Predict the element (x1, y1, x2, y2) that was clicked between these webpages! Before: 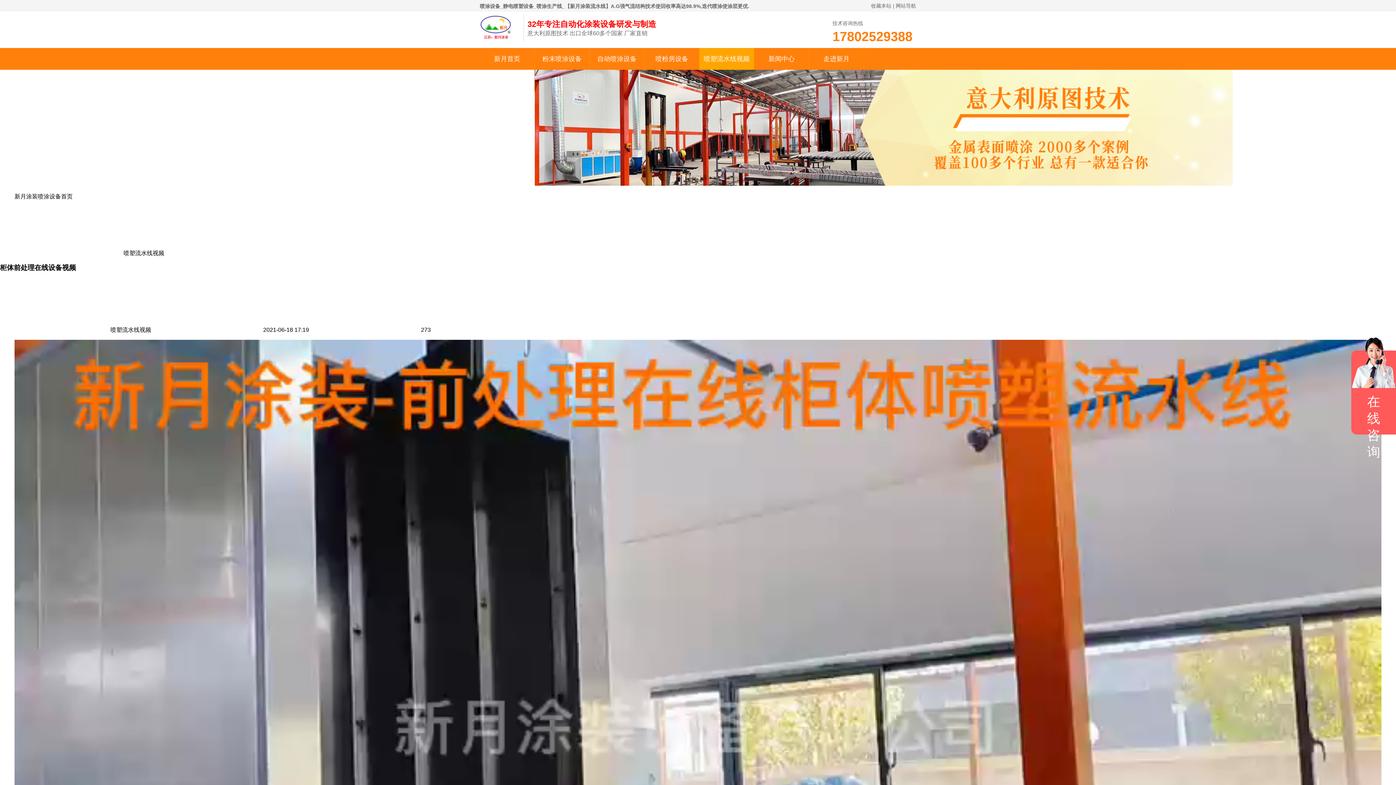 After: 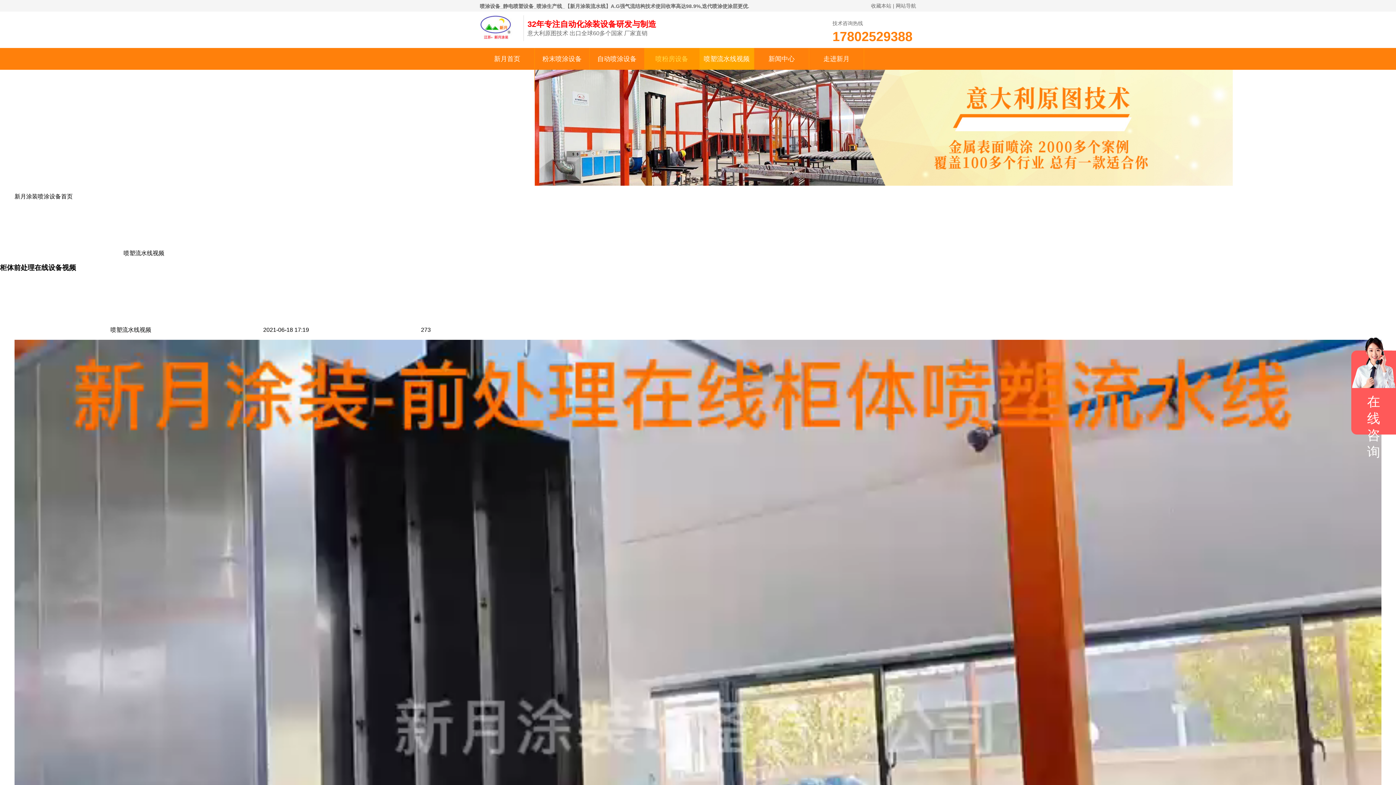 Action: label: 喷粉房设备 bbox: (644, 48, 699, 69)